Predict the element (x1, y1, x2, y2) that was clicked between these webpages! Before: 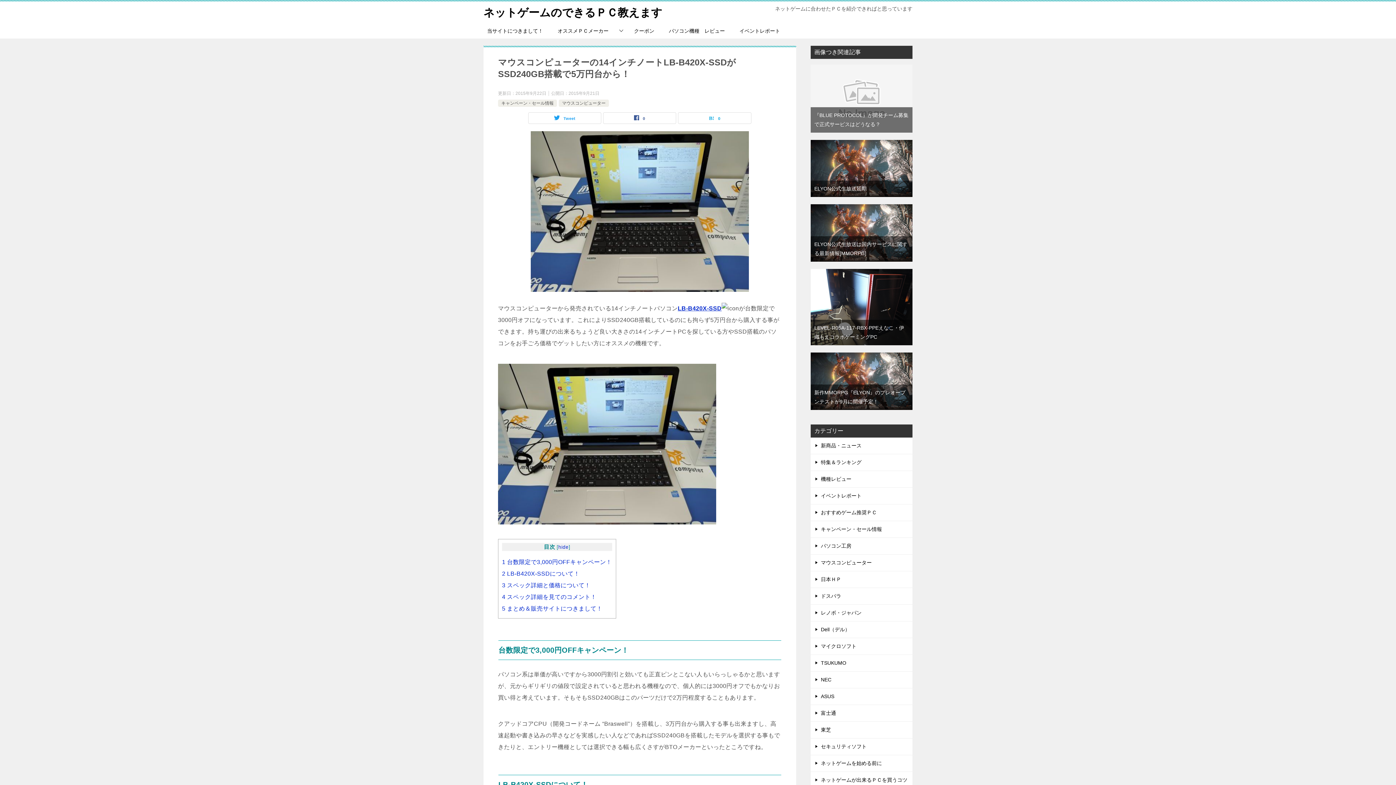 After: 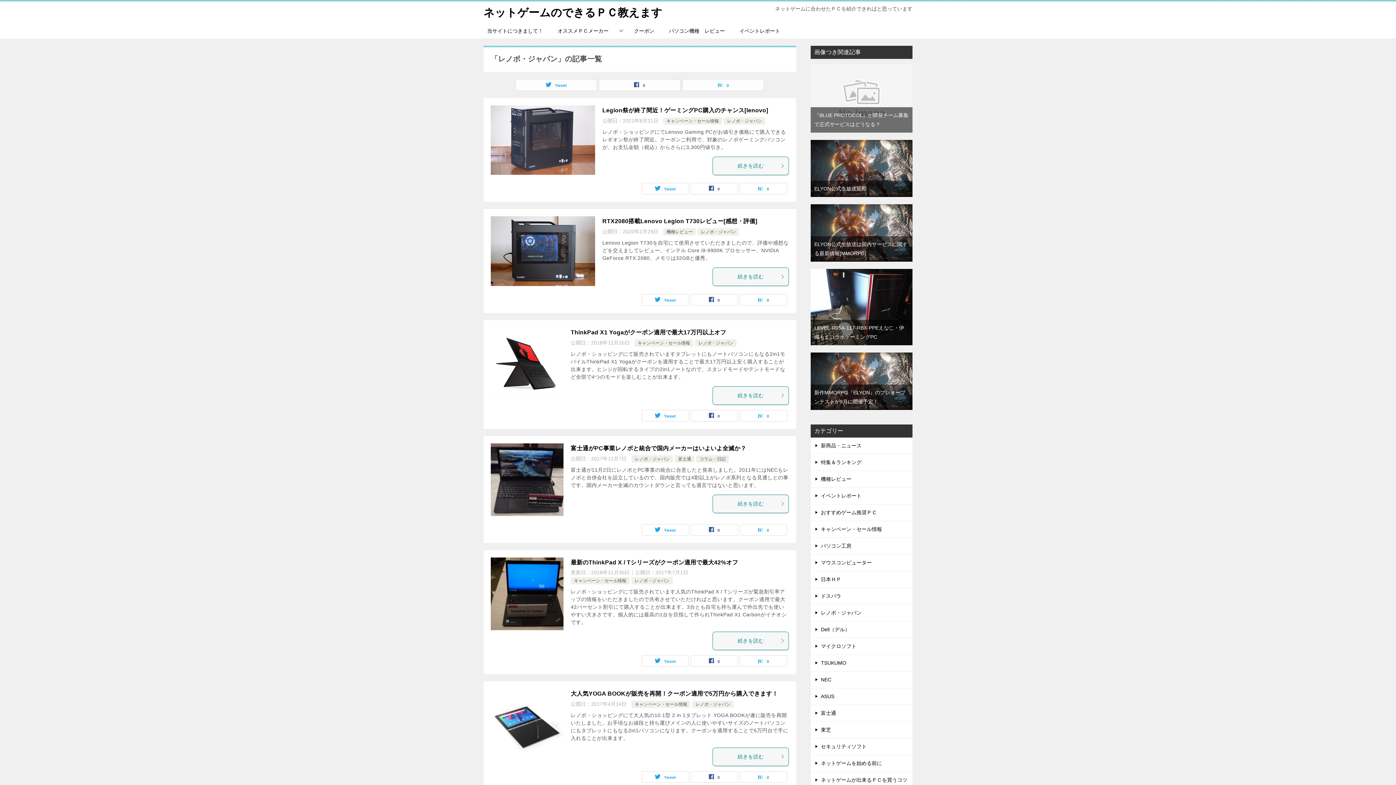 Action: bbox: (810, 605, 912, 621) label: レノボ・ジャパン